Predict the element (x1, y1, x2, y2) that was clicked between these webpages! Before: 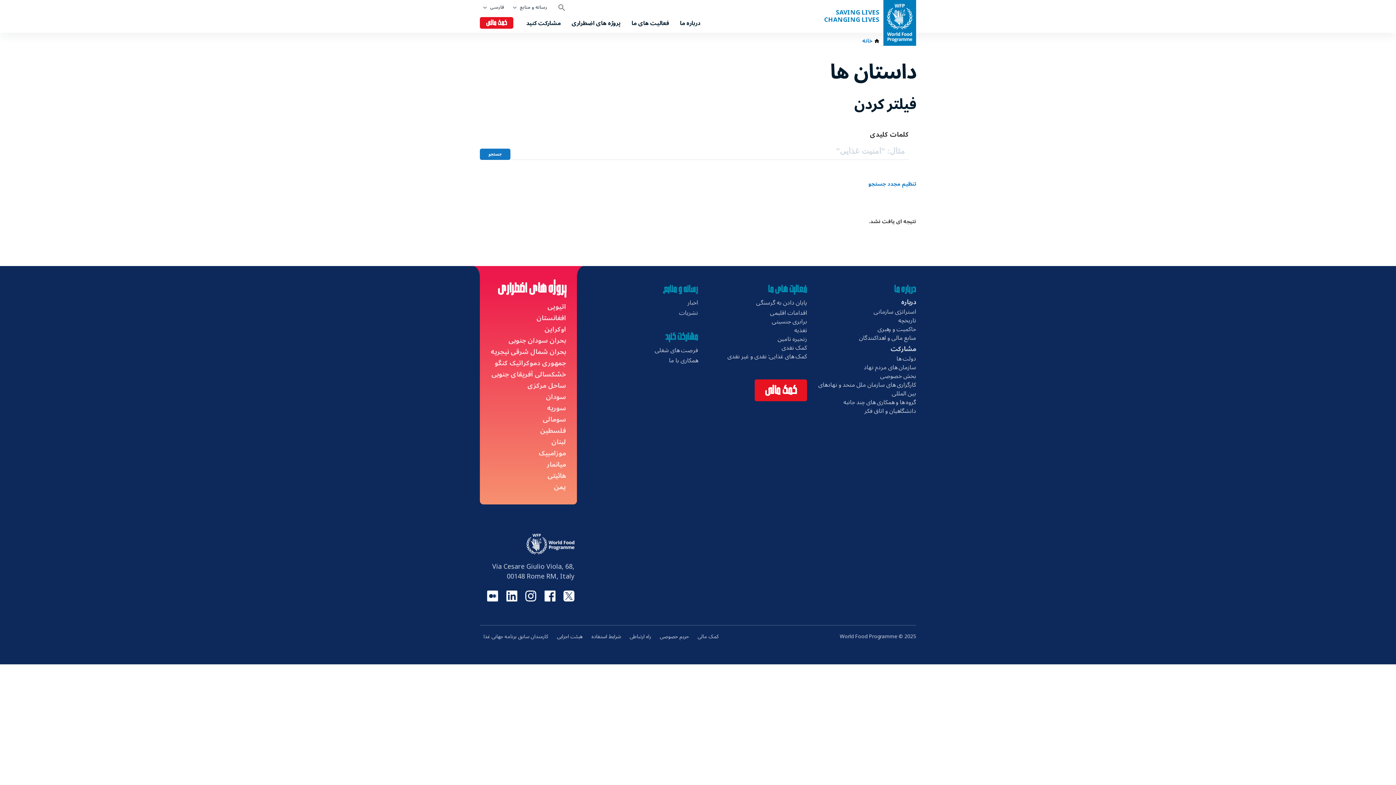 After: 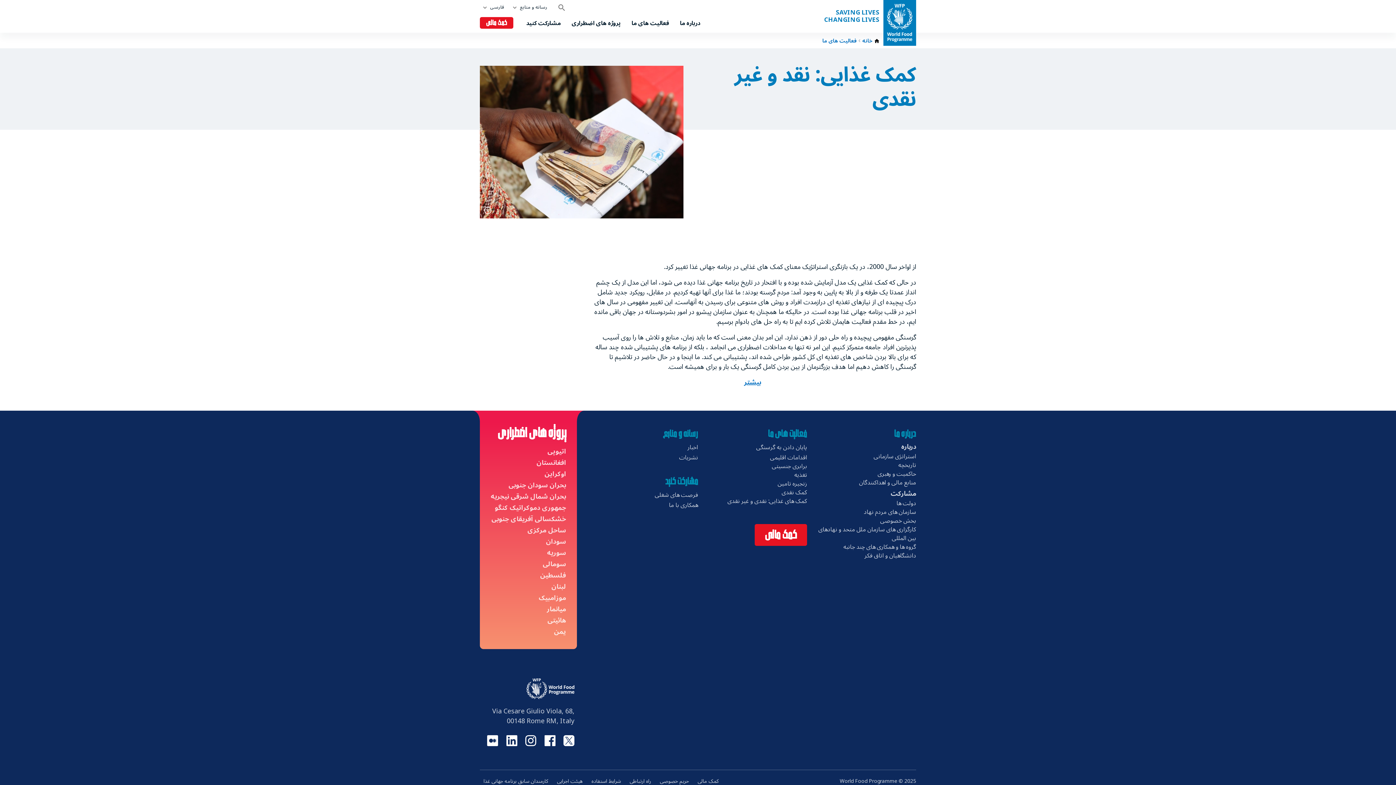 Action: bbox: (727, 352, 807, 361) label: کمک های غذایی: نقدی و غیر نقدی